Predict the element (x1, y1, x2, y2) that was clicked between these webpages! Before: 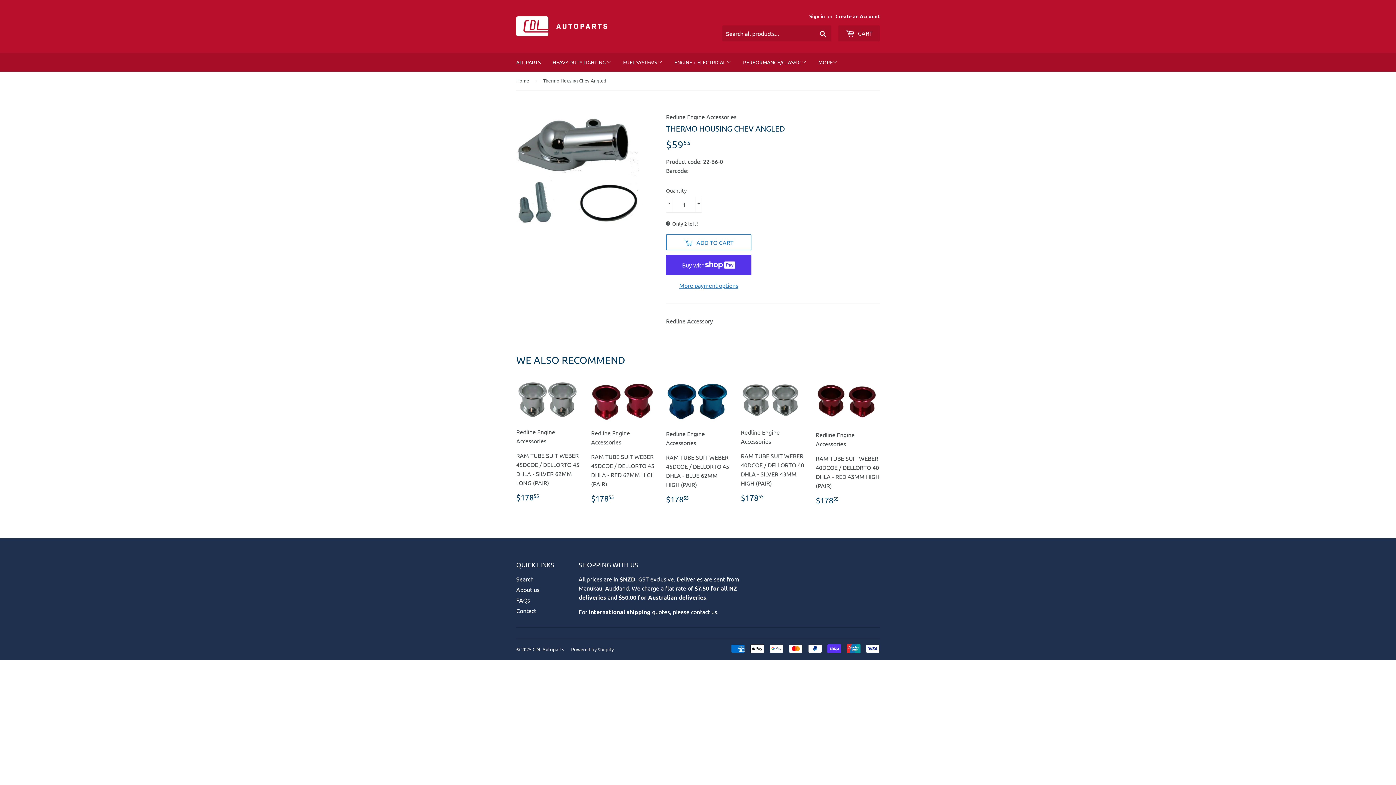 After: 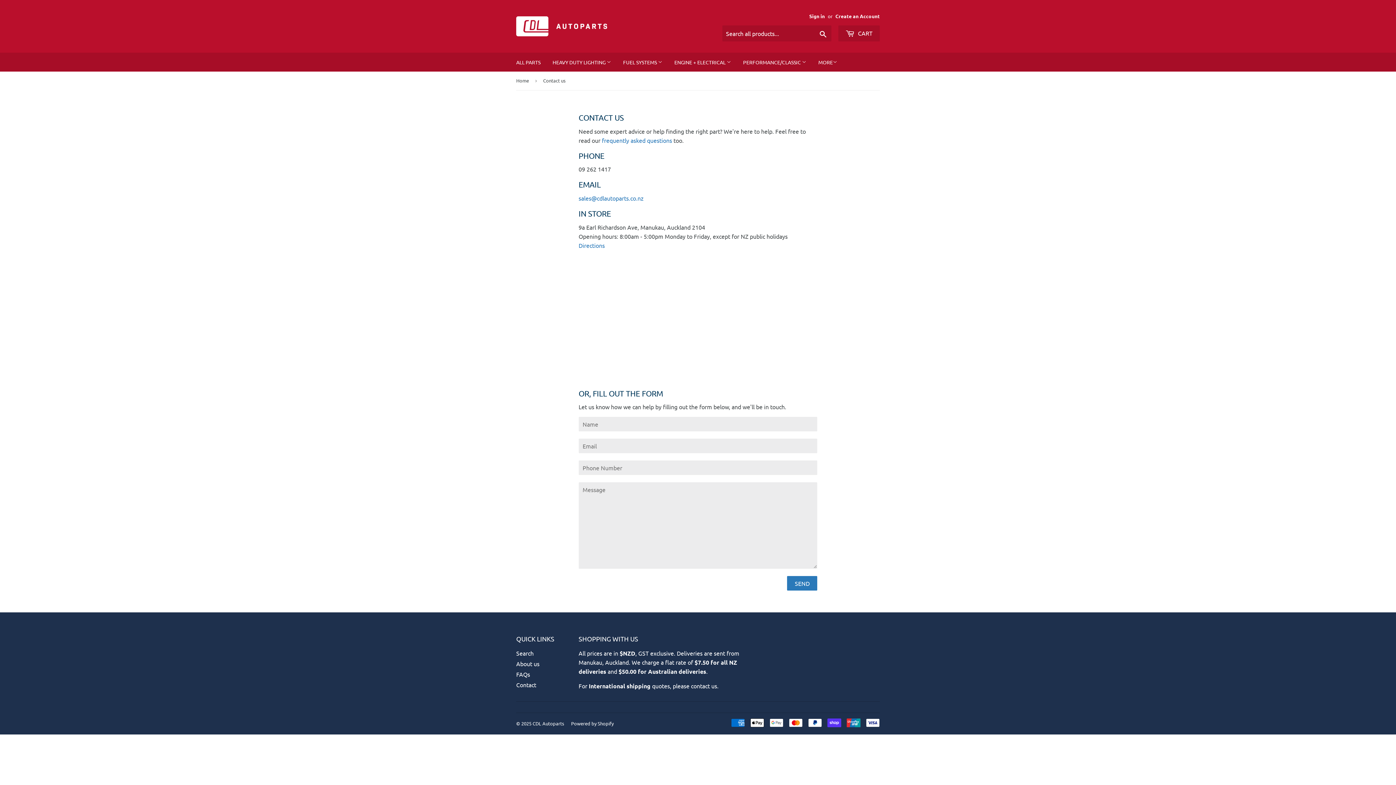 Action: label: Contact bbox: (516, 607, 536, 614)